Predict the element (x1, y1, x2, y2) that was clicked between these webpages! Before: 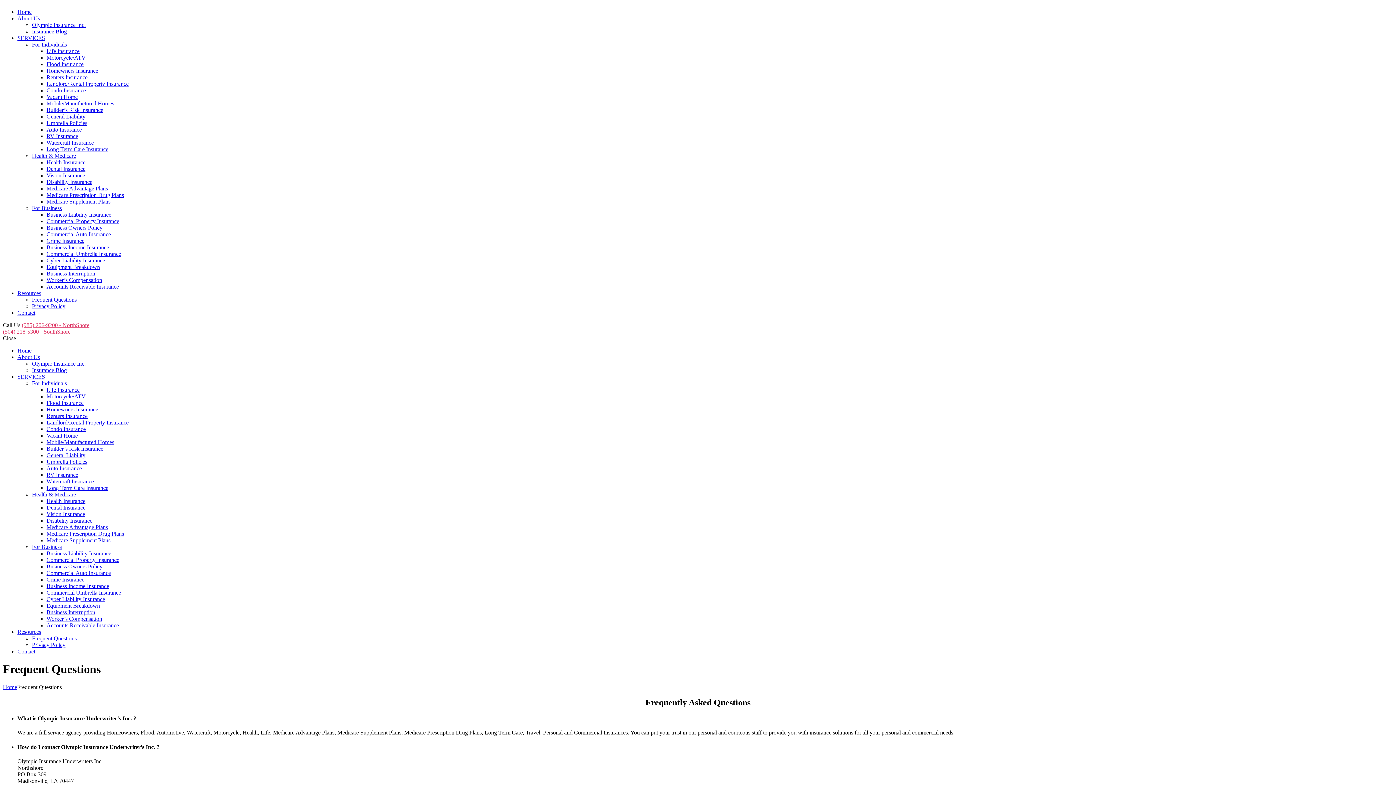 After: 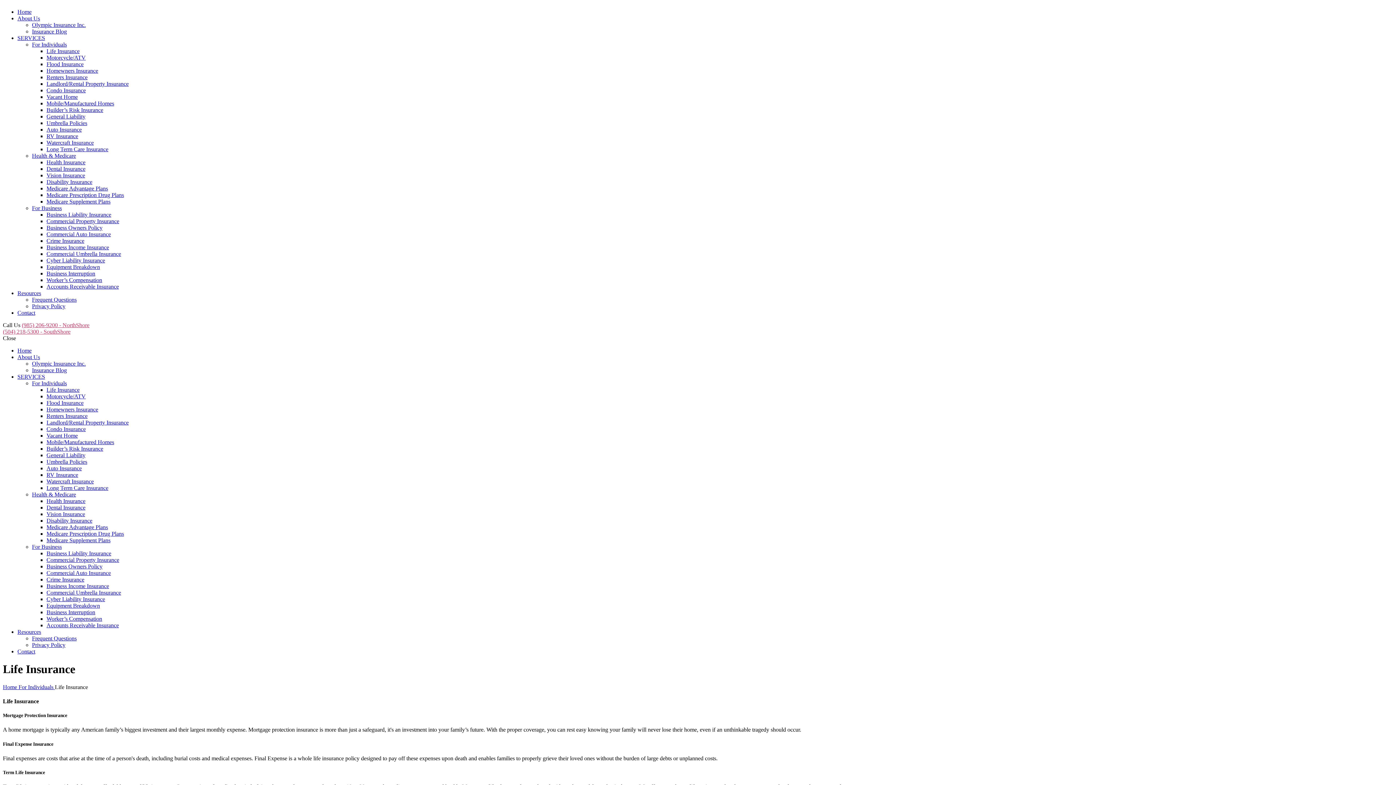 Action: bbox: (46, 386, 79, 393) label: Life Insurance